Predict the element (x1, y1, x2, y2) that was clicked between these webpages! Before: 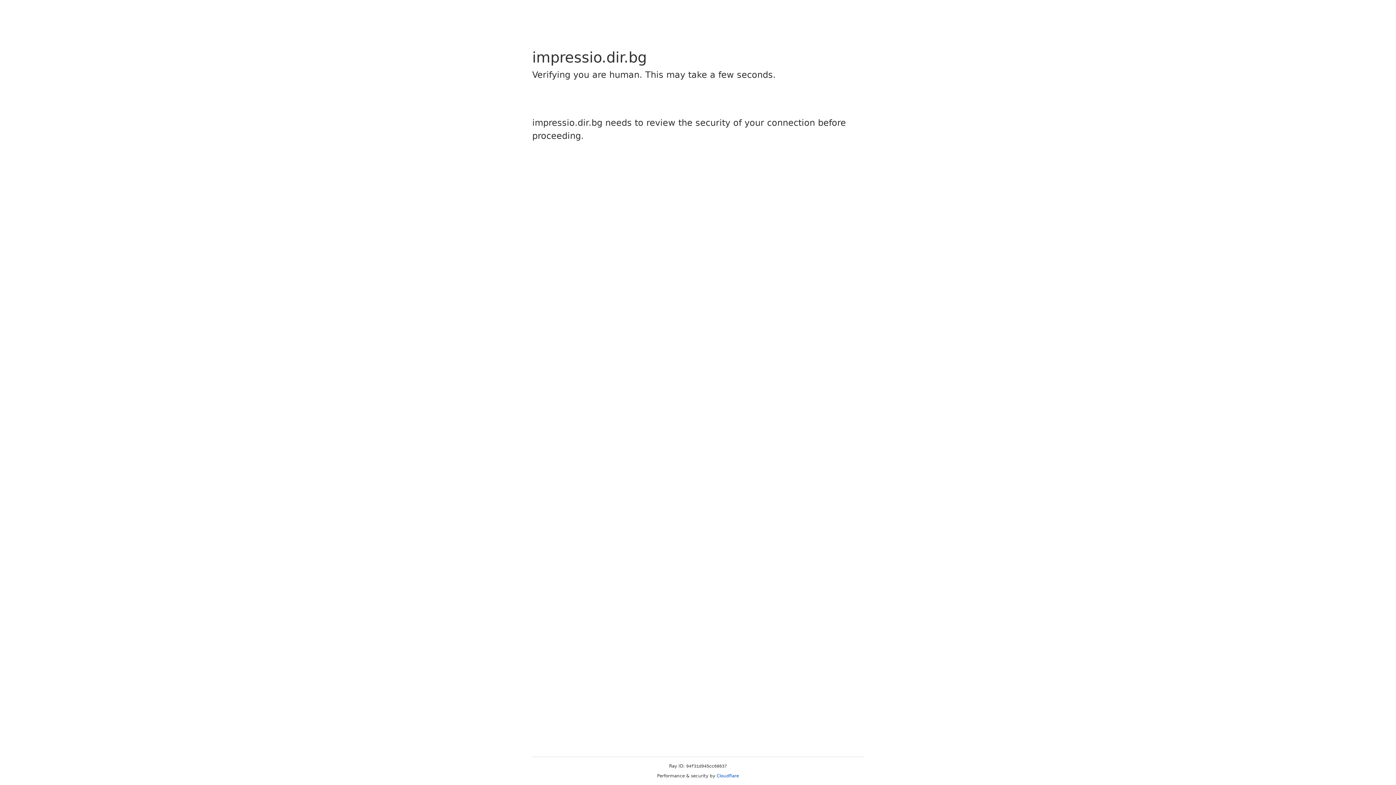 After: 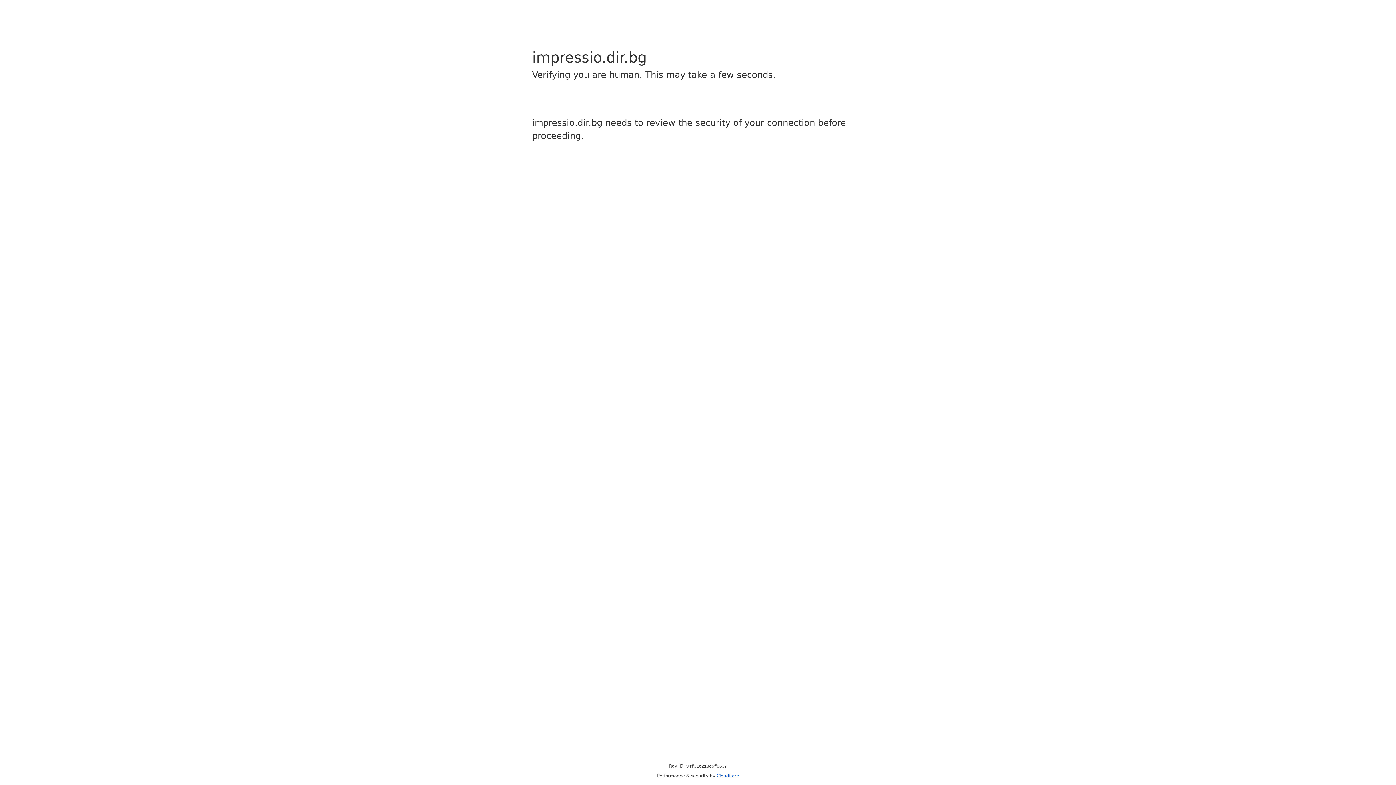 Action: label: Cloudflare bbox: (716, 773, 739, 778)